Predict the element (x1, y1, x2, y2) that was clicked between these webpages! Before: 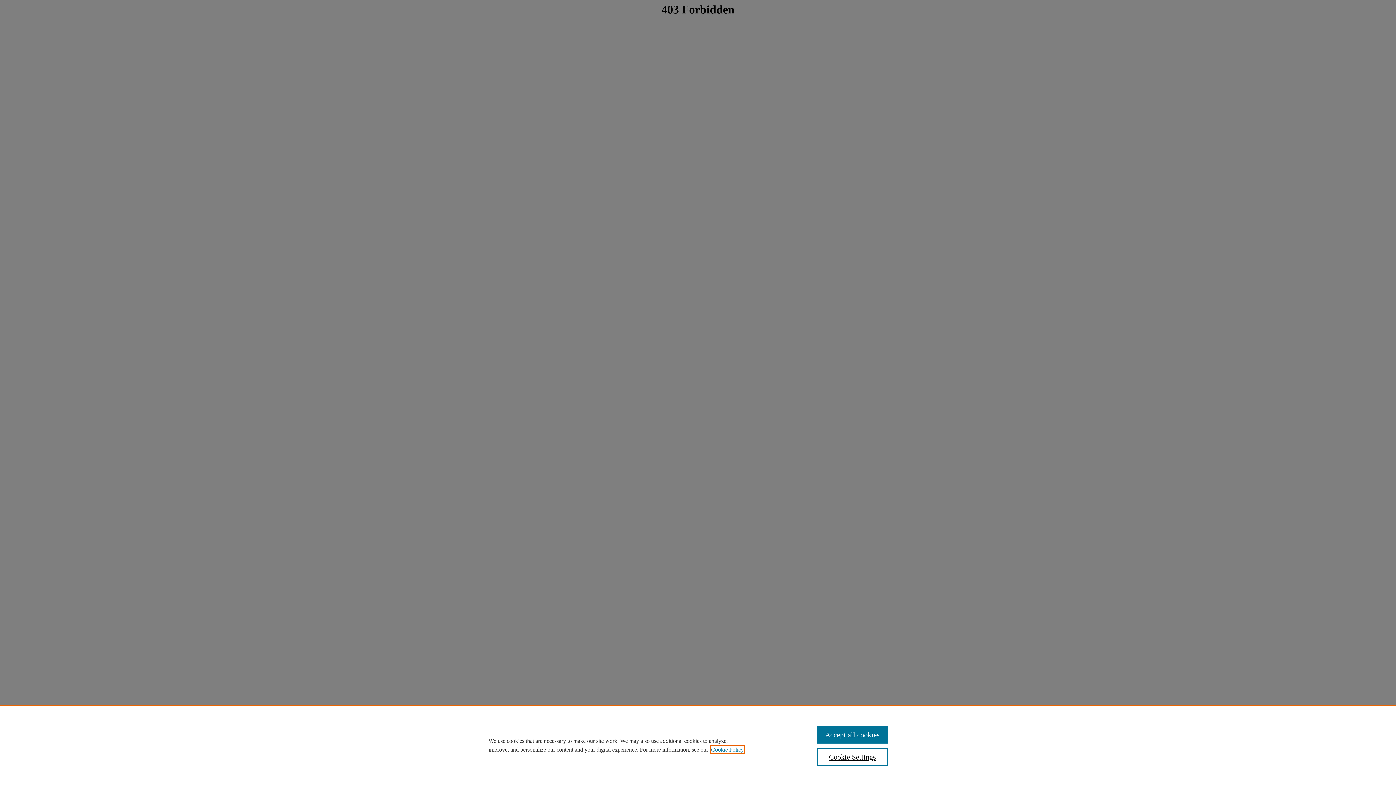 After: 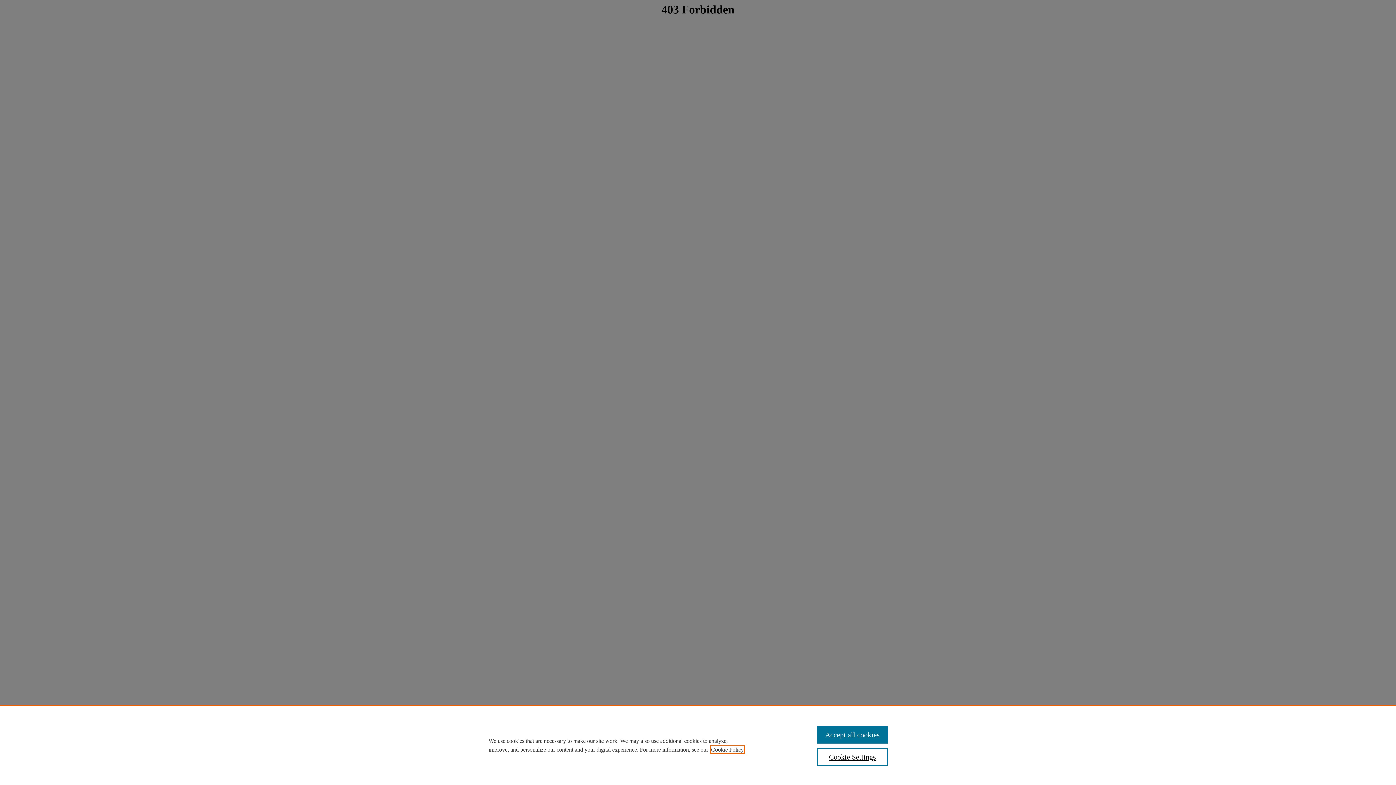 Action: label: , opens in a new tab bbox: (711, 746, 744, 753)